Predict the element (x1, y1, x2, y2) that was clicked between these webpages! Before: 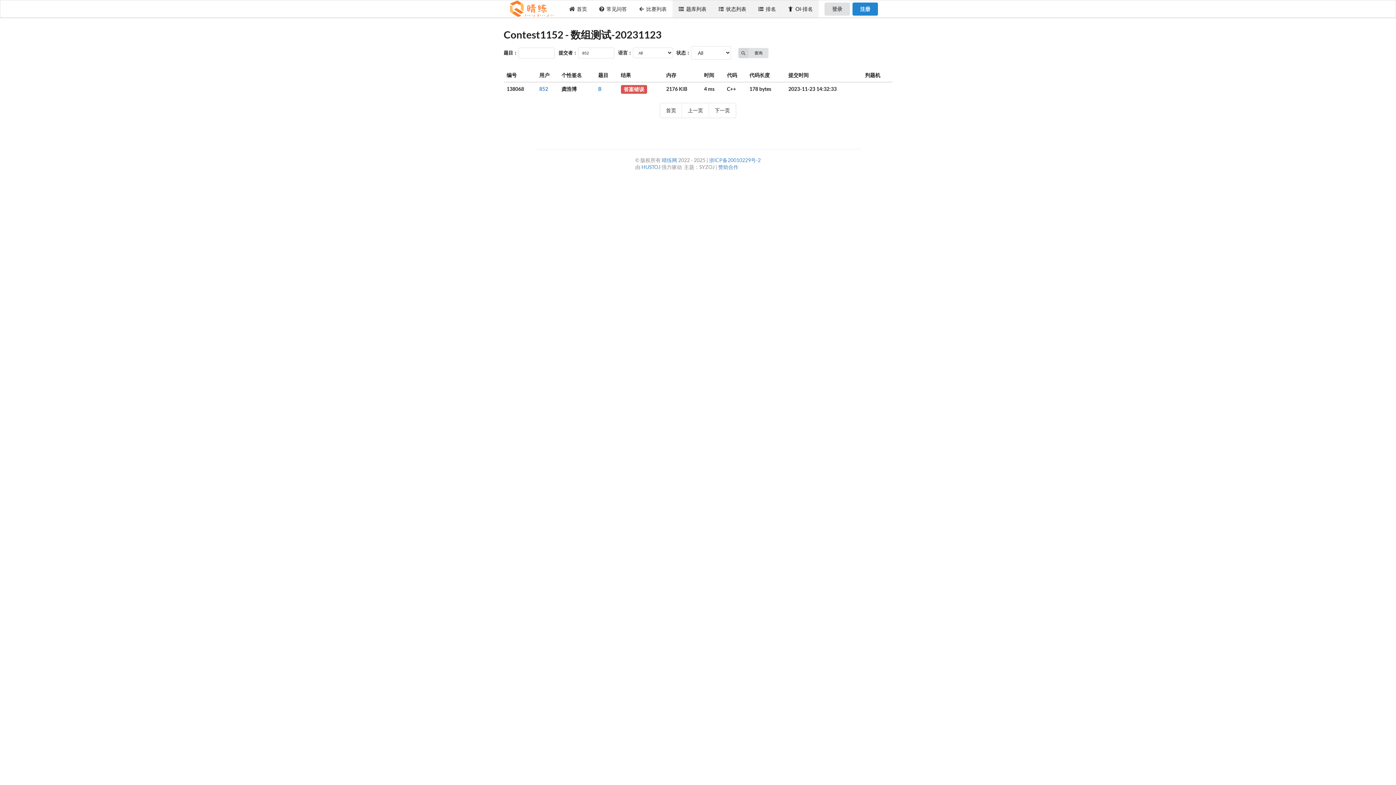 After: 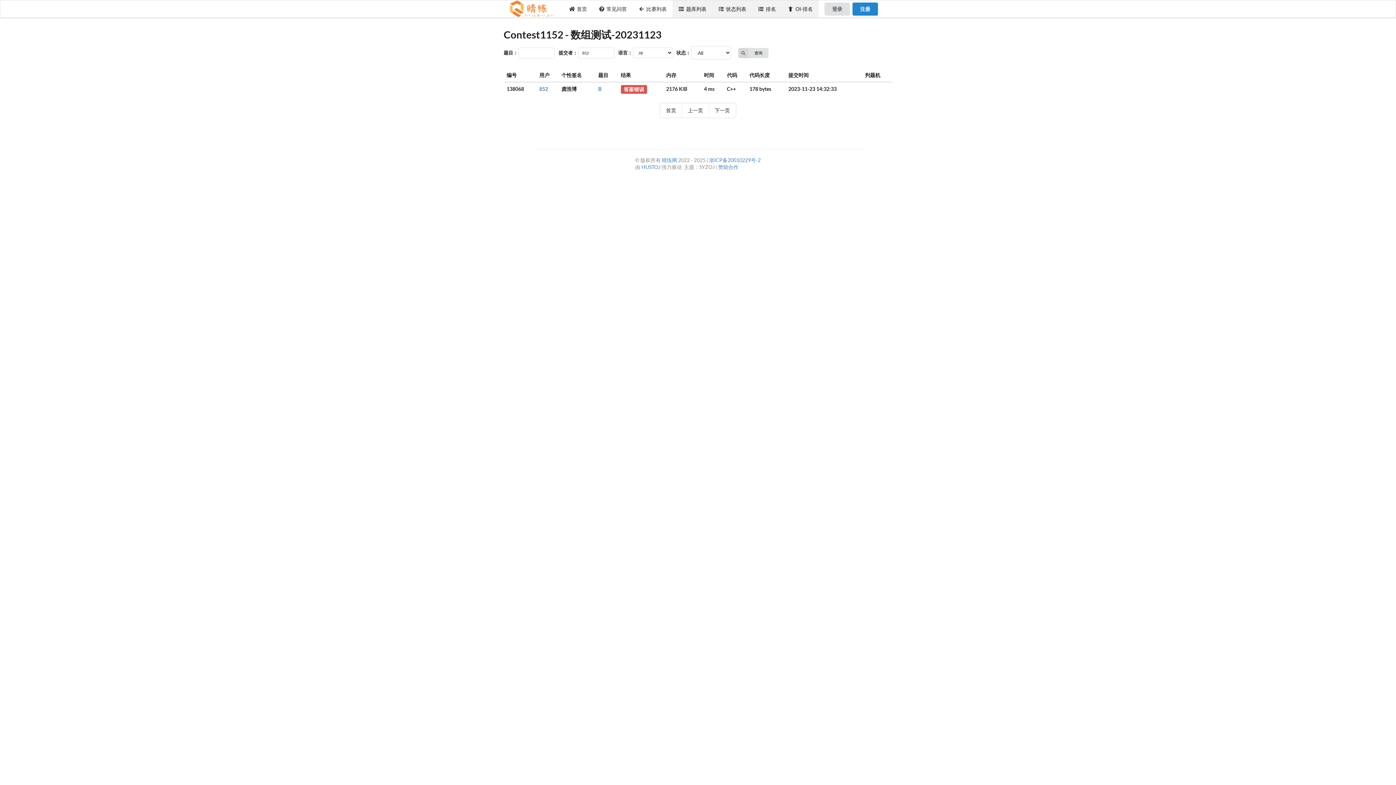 Action: bbox: (660, 103, 682, 117) label: 首页